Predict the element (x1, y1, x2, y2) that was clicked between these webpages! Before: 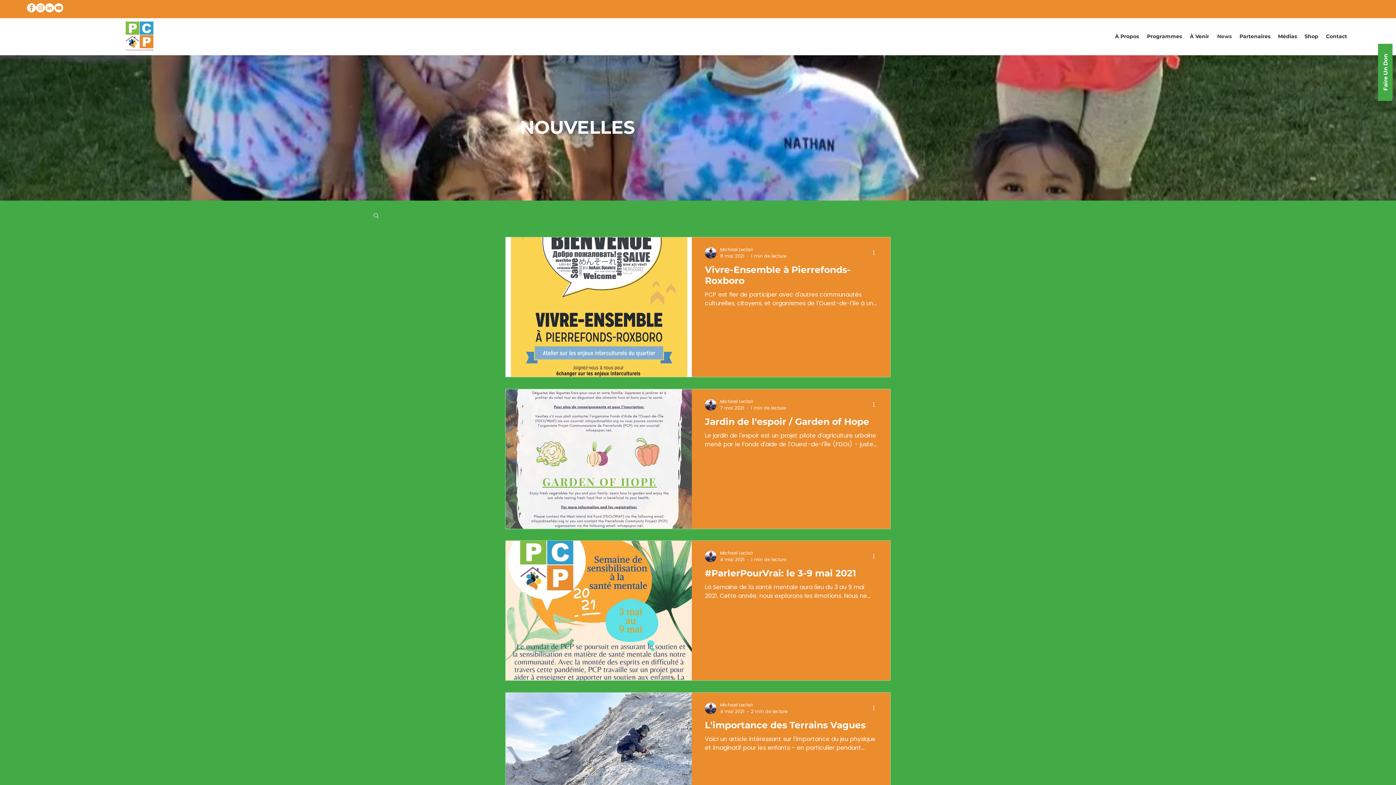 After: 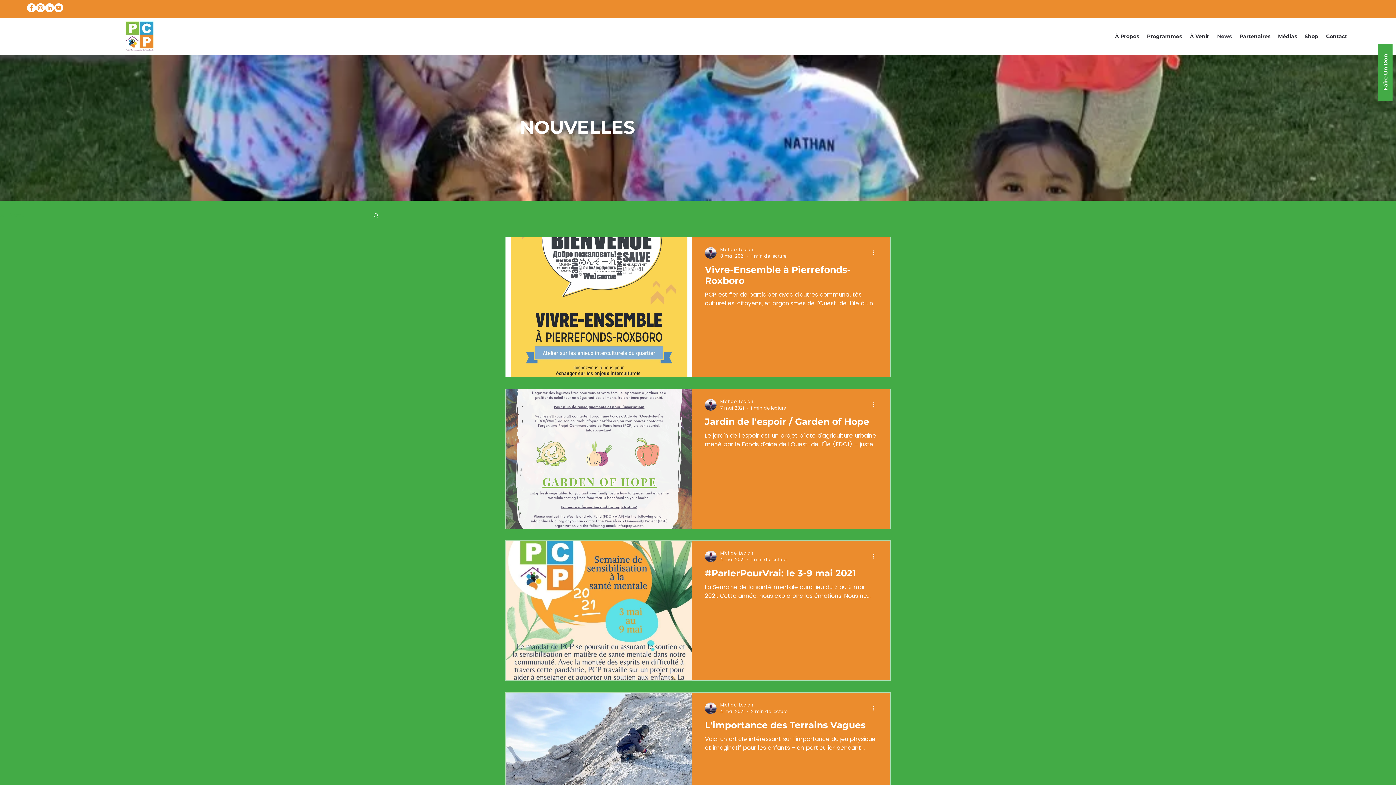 Action: bbox: (45, 3, 54, 12) label: LinkedIn